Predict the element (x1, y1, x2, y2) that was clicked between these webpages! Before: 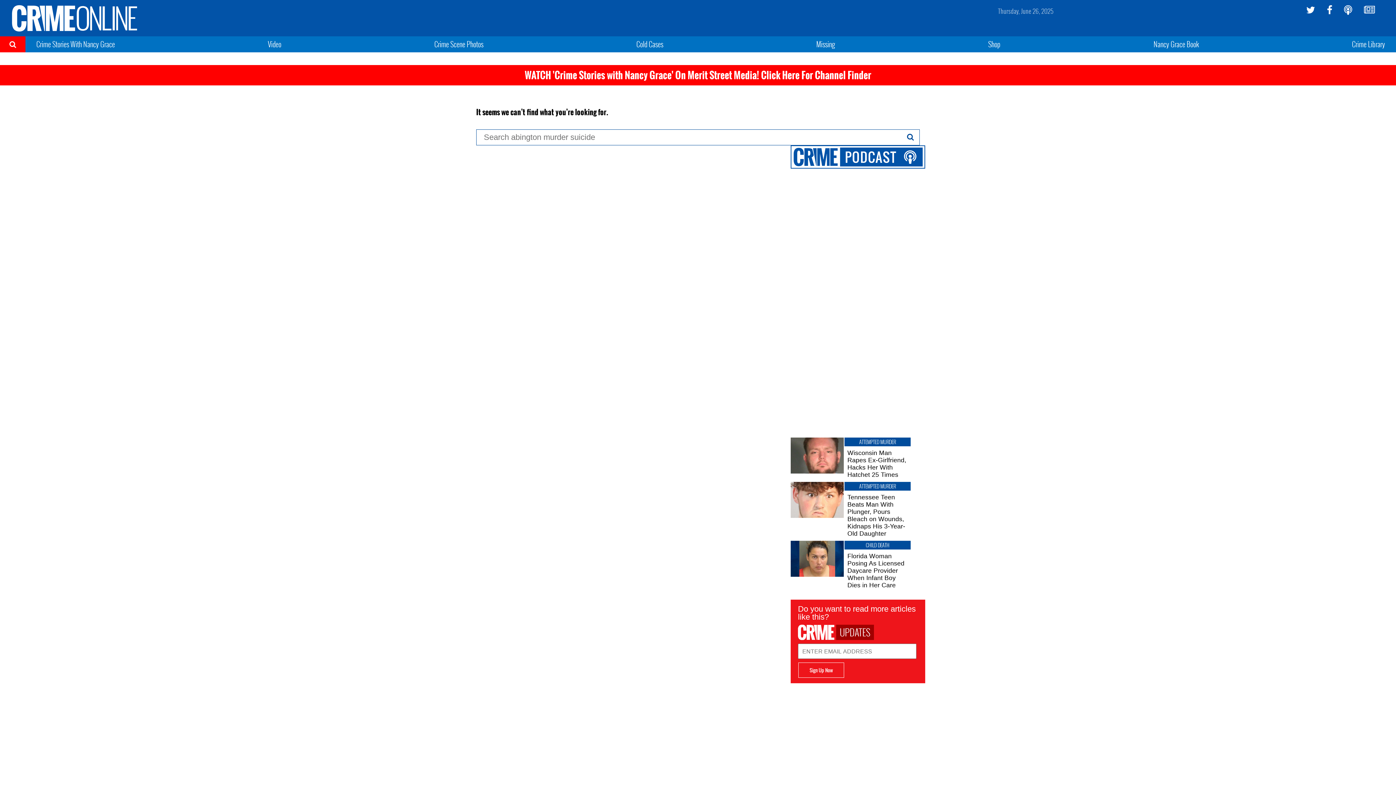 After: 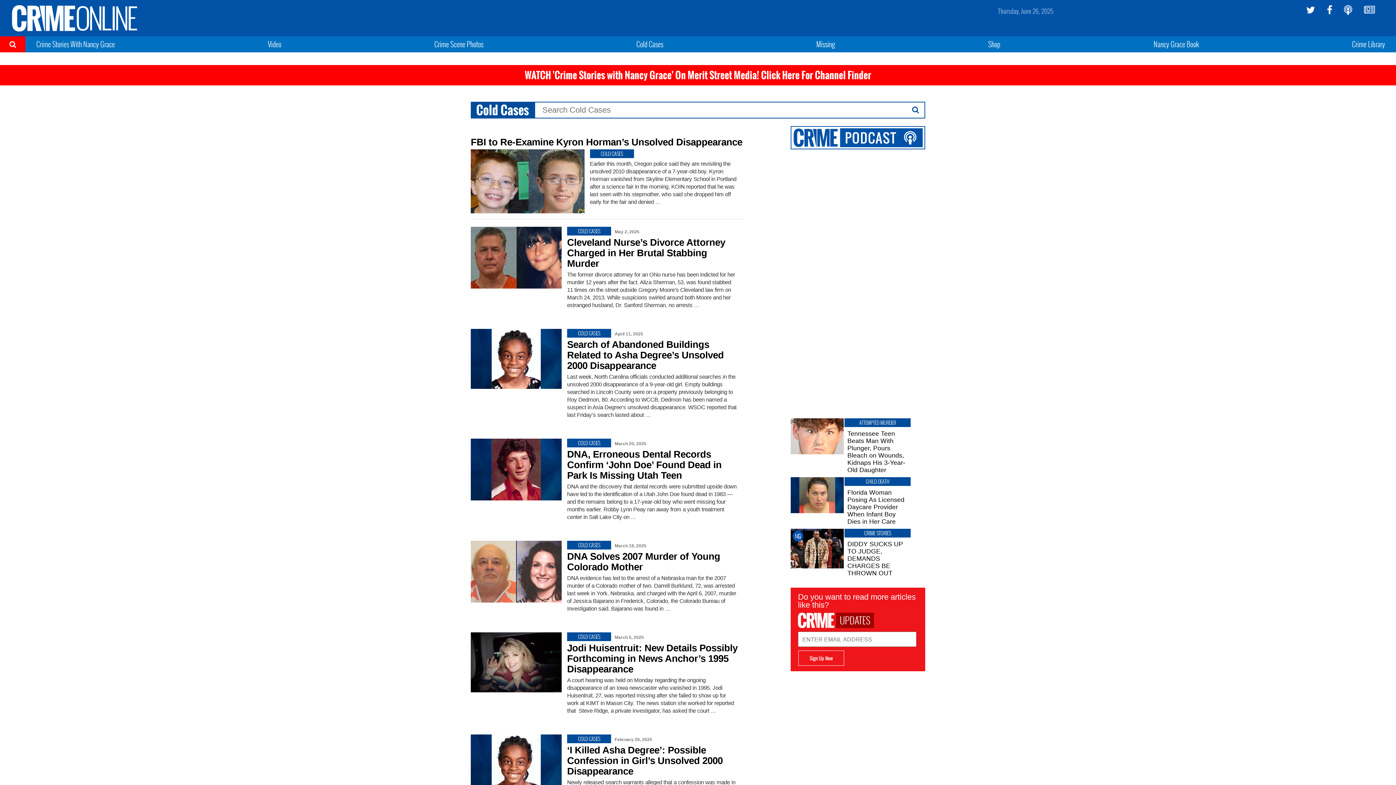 Action: label: Cold Cases bbox: (636, 38, 663, 49)